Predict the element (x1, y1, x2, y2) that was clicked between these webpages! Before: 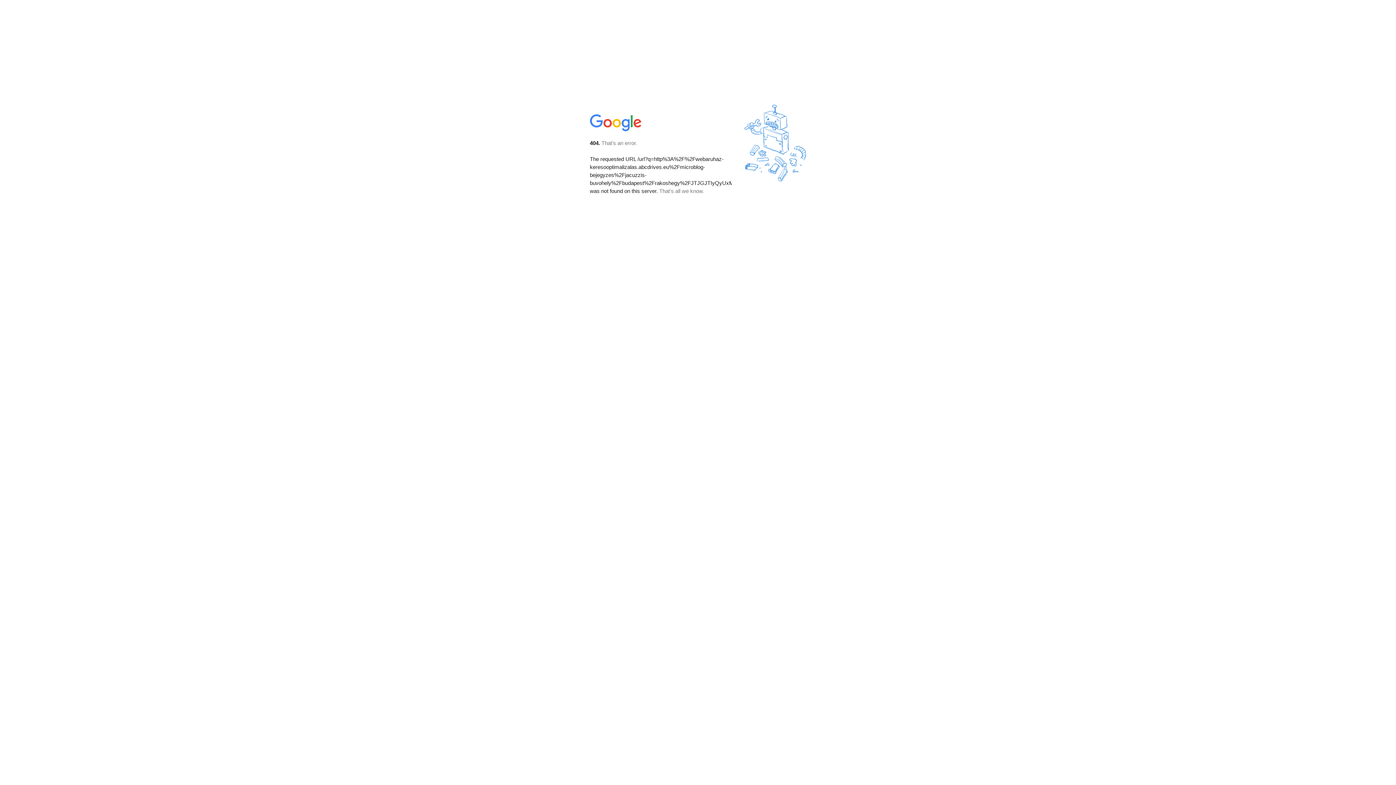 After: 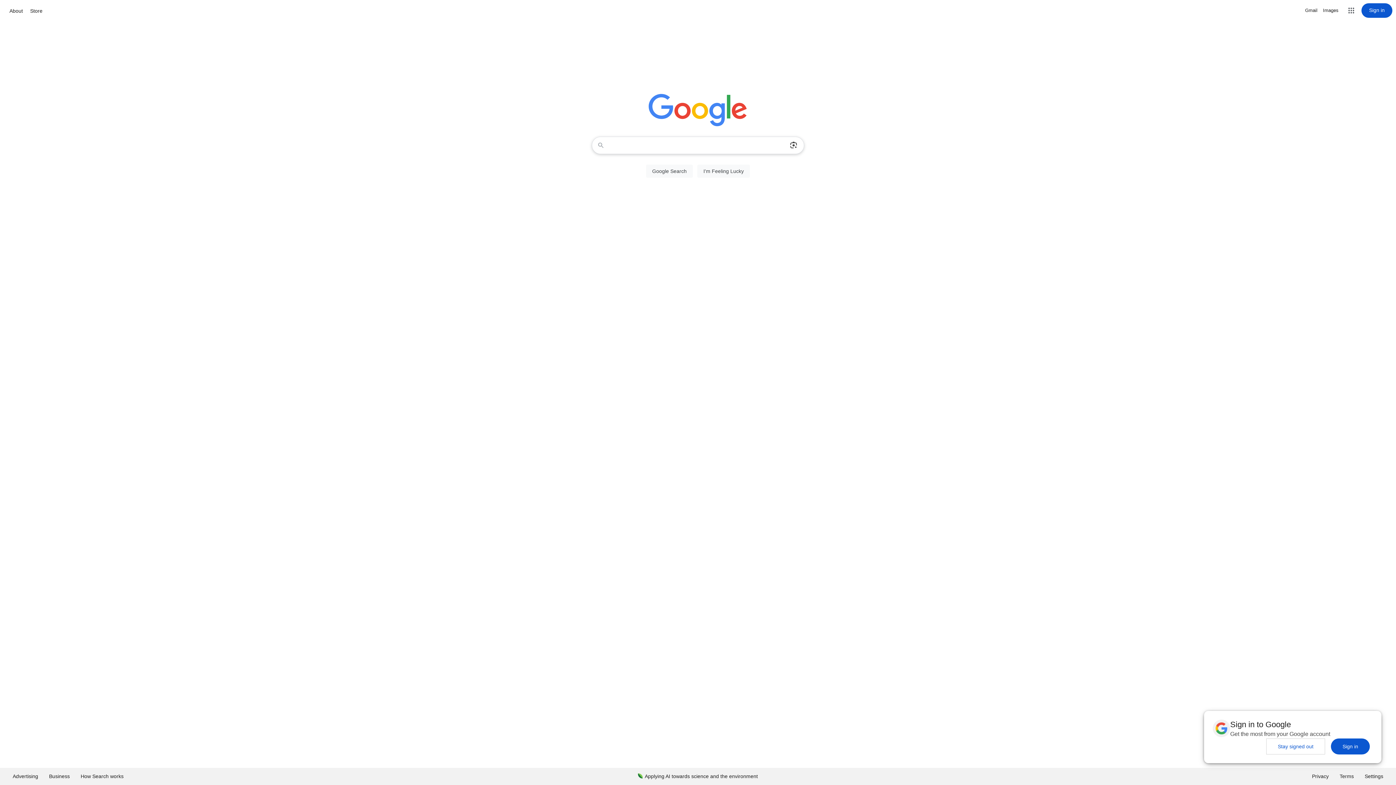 Action: bbox: (590, 127, 642, 134)